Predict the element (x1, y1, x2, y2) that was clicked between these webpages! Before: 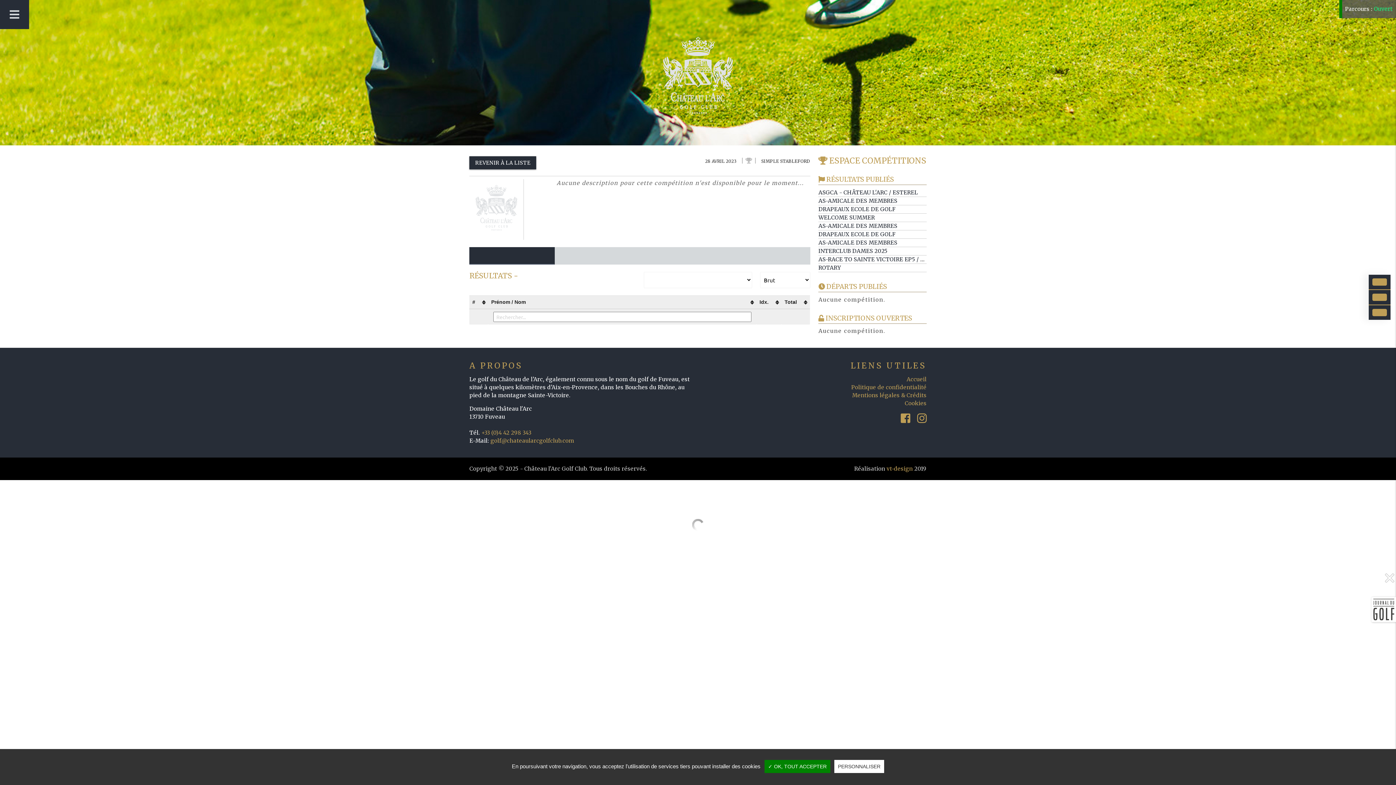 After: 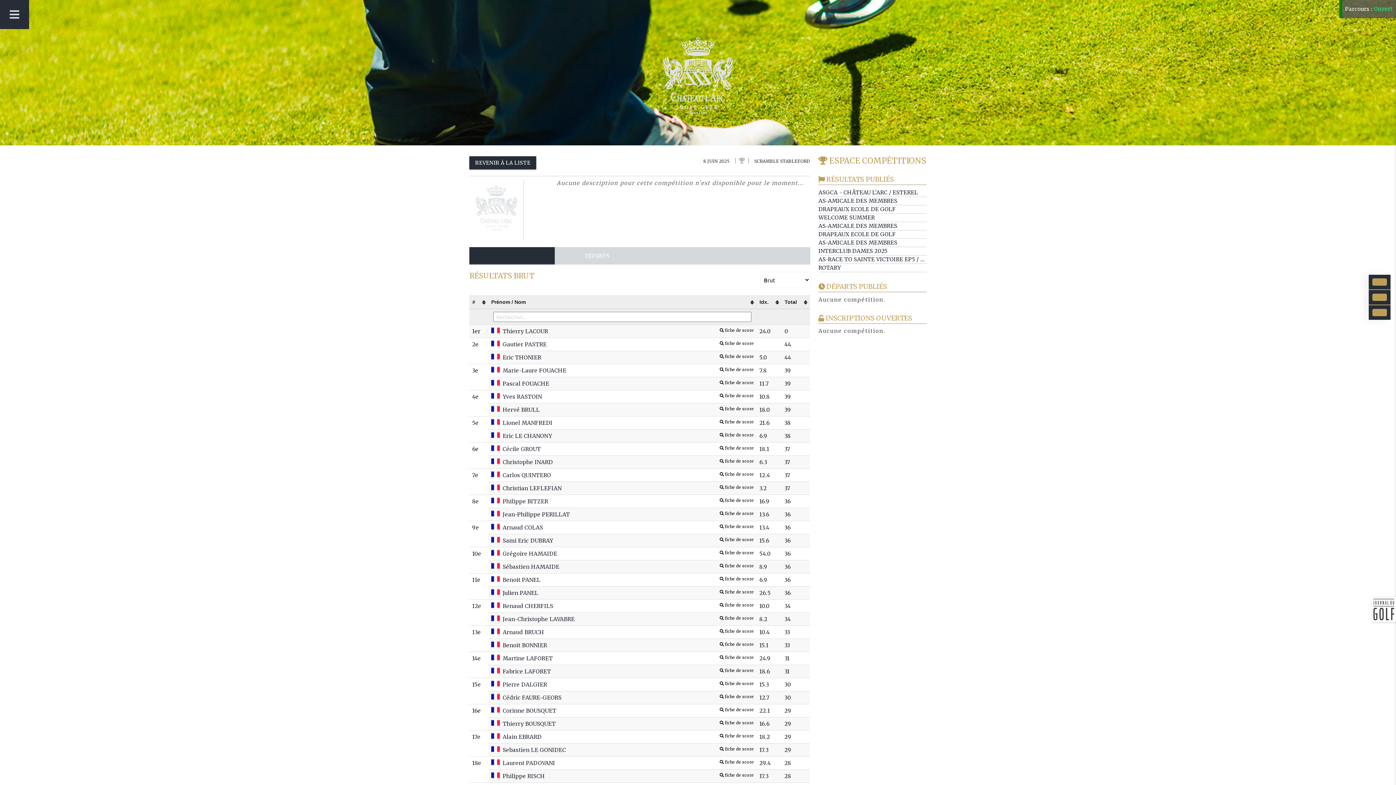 Action: label: WELCOME SUMMER bbox: (818, 214, 875, 221)